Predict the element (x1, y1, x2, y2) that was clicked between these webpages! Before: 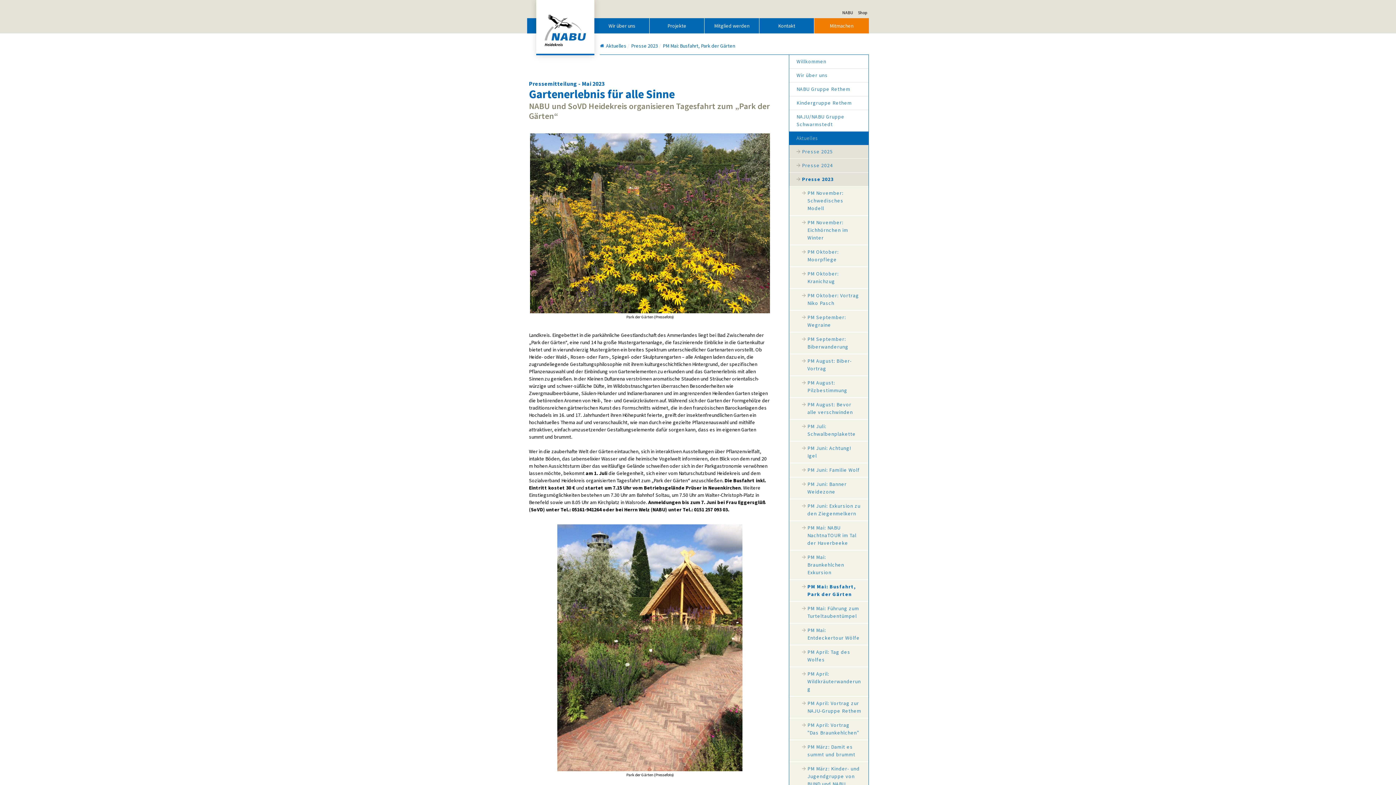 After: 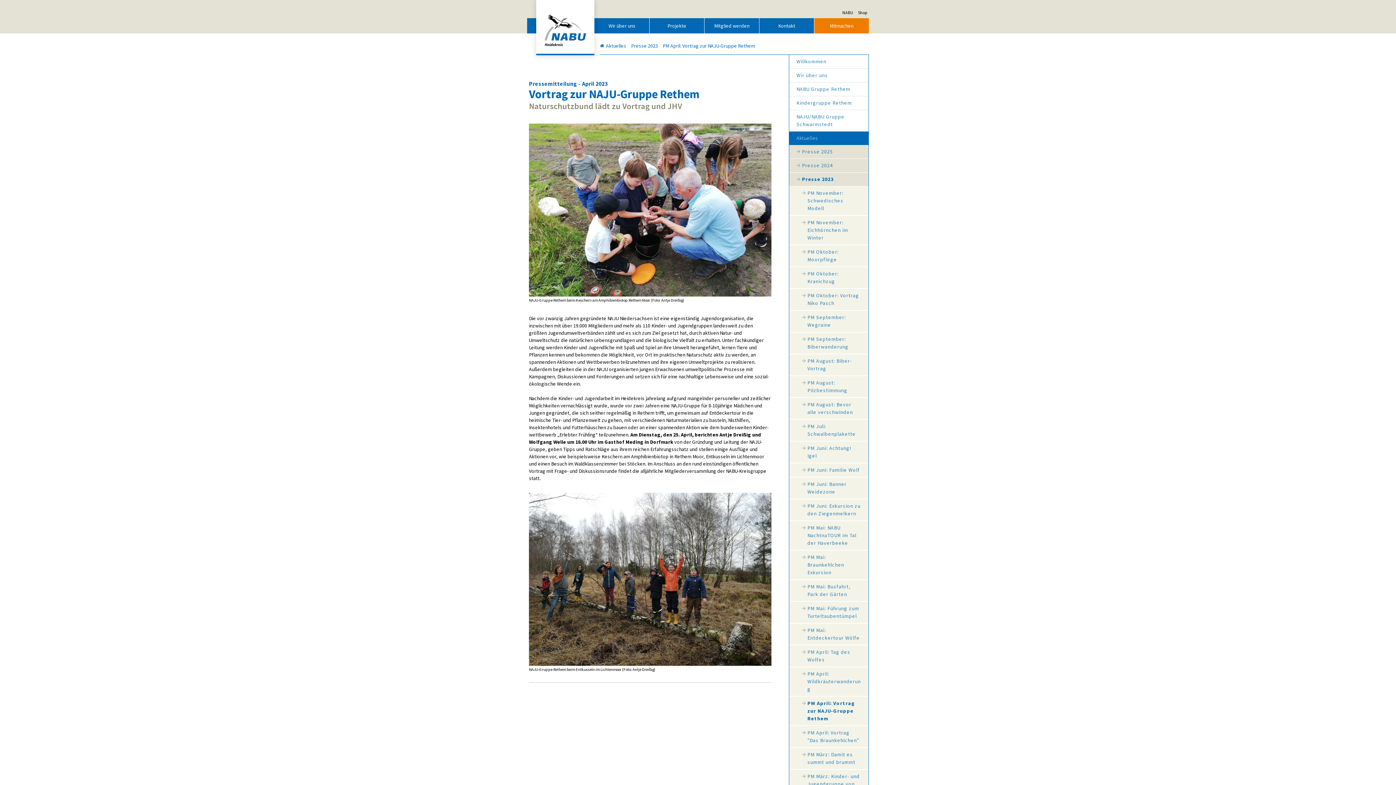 Action: bbox: (789, 697, 868, 718) label: PM April: Vortrag zur NAJU-Gruppe Rethem